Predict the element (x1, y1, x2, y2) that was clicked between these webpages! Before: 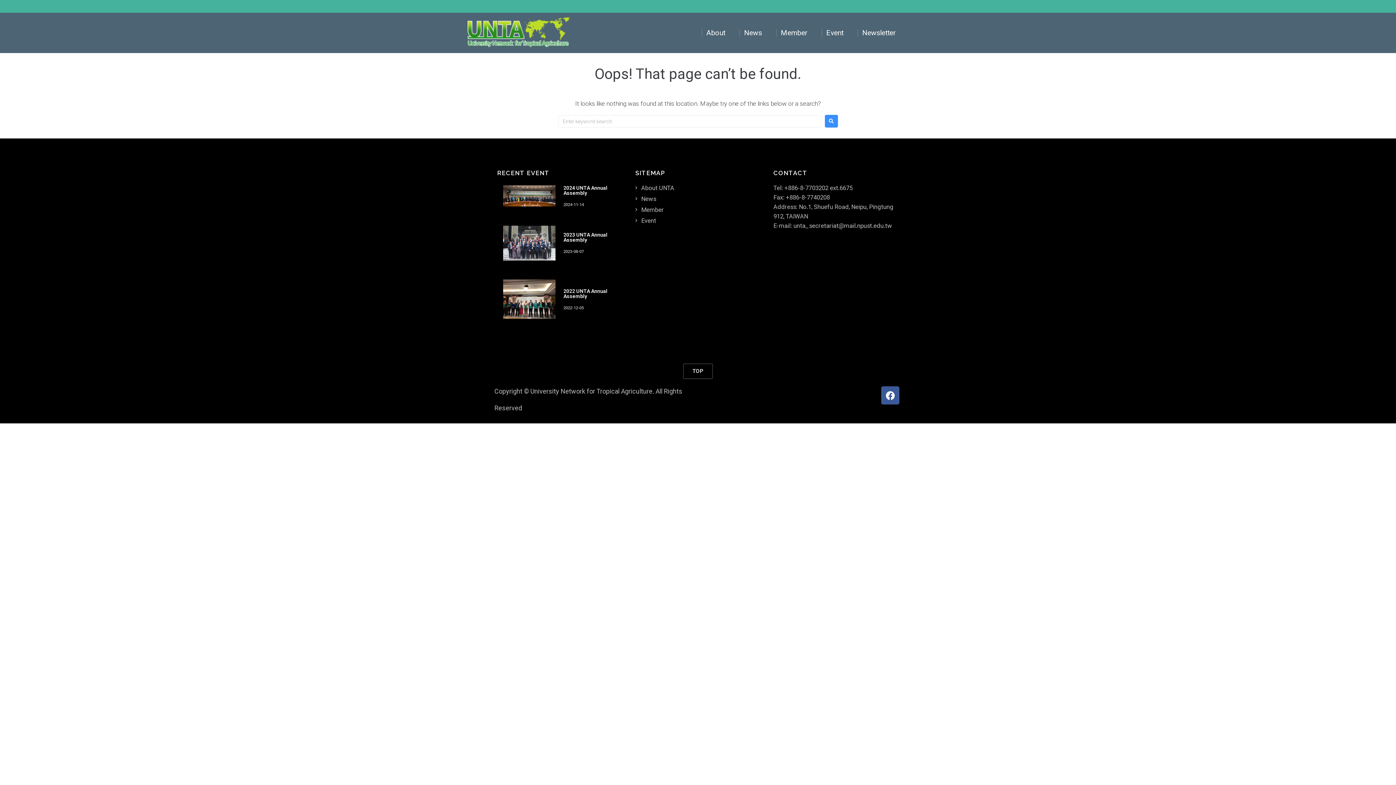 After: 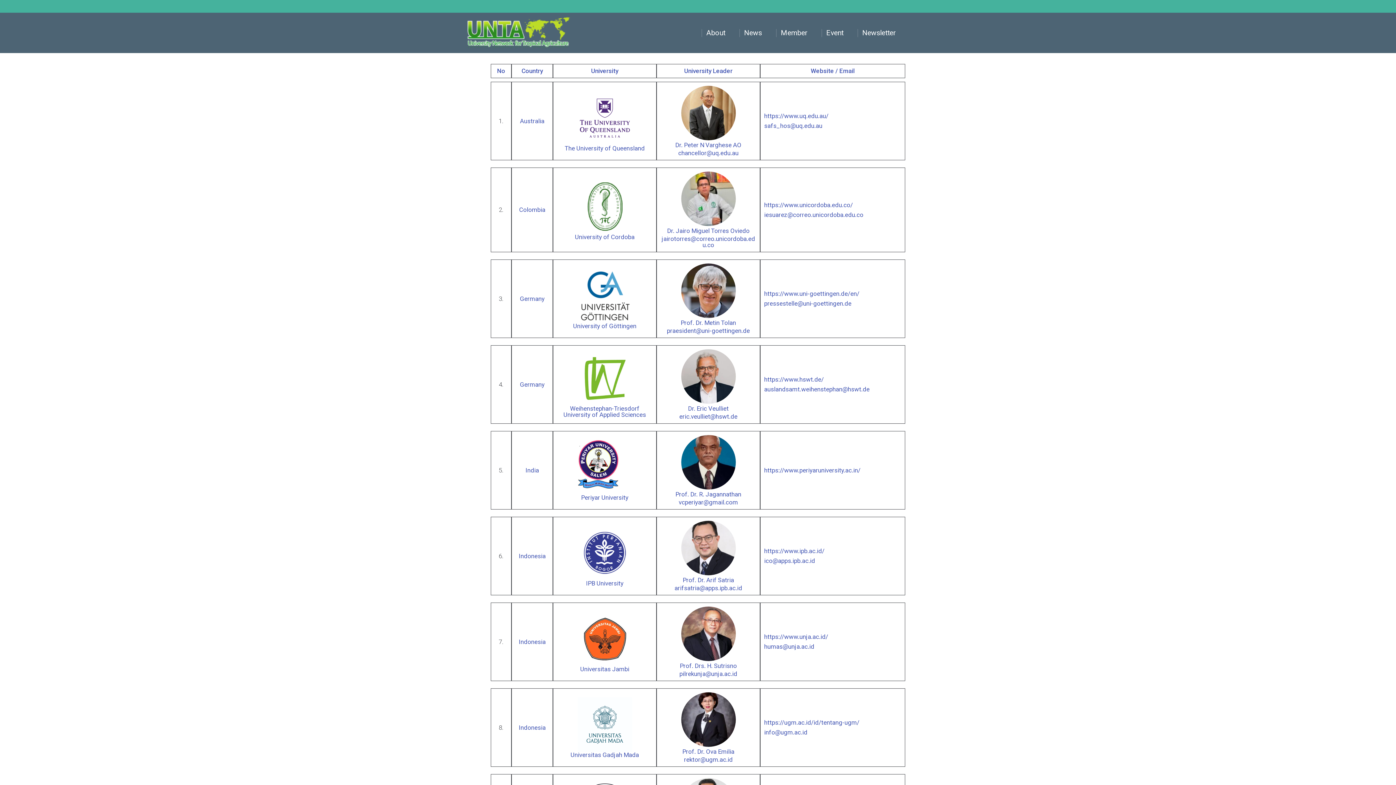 Action: label: Member bbox: (635, 205, 763, 214)